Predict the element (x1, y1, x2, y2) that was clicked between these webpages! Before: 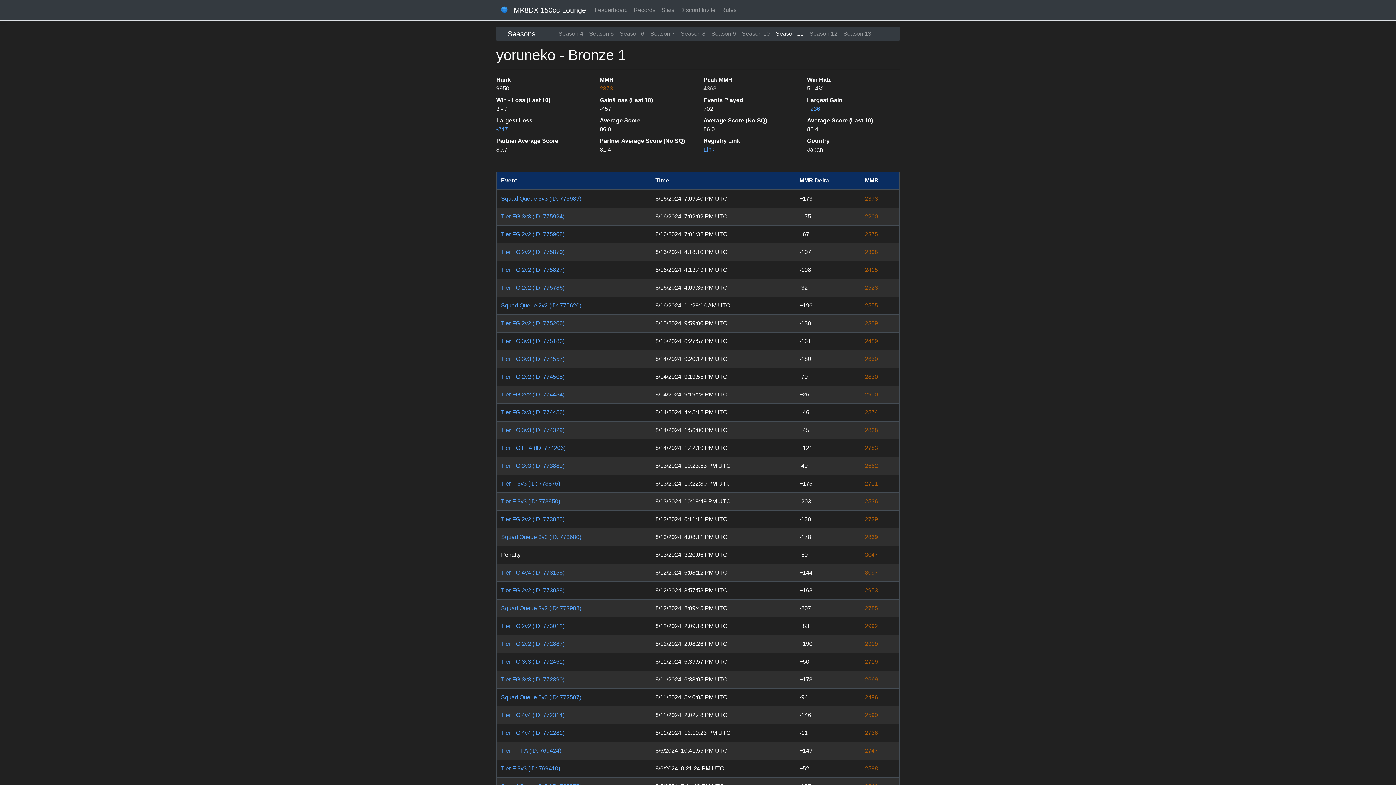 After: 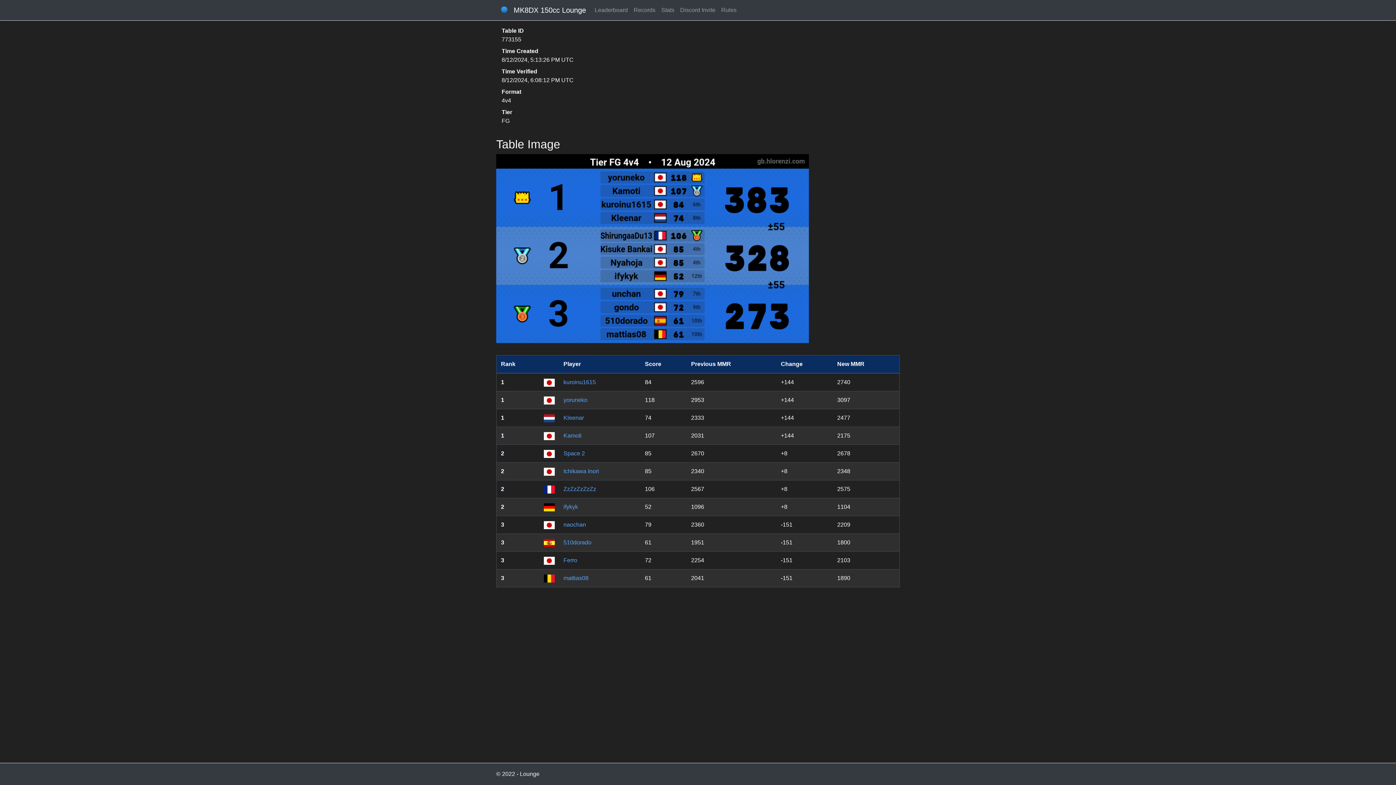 Action: bbox: (501, 569, 564, 576) label: Tier FG 4v4 (ID: 773155)